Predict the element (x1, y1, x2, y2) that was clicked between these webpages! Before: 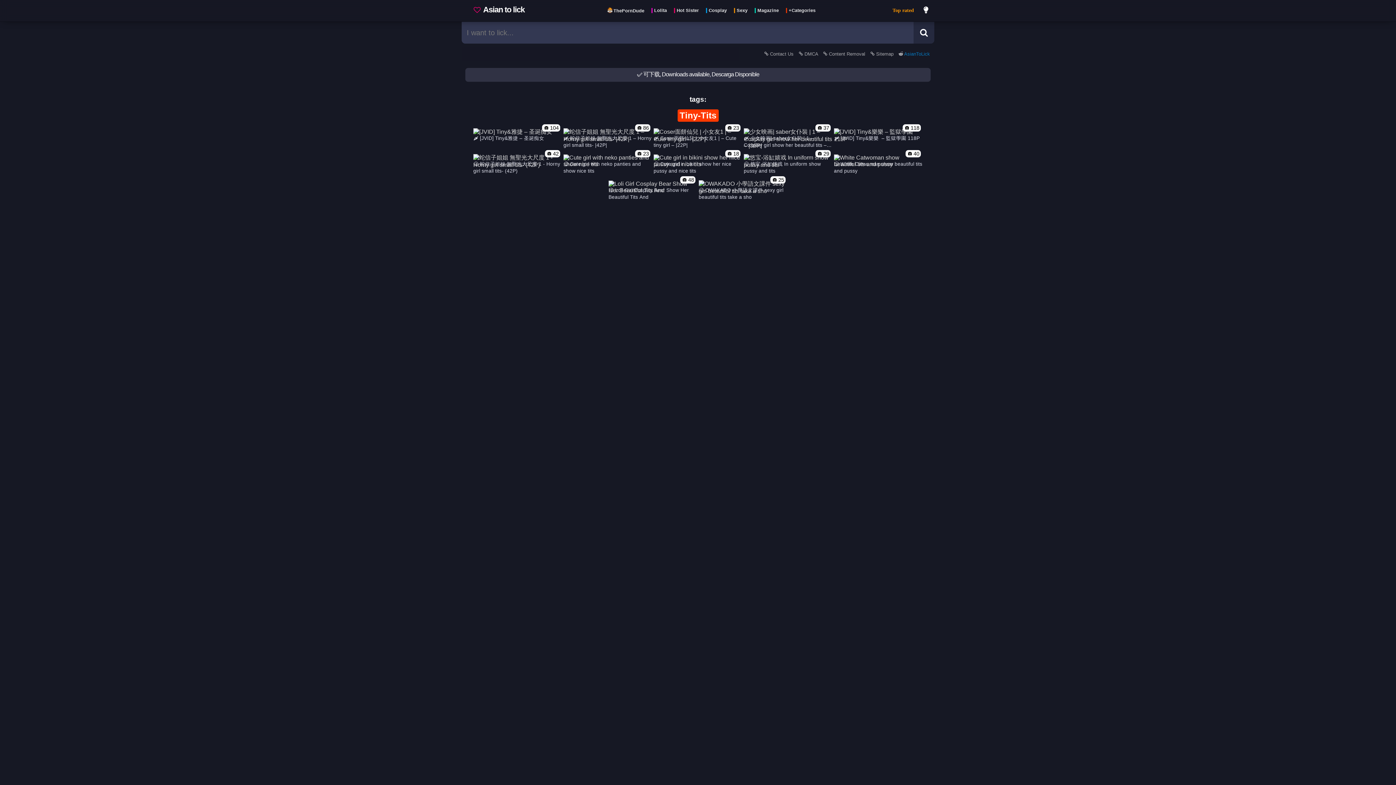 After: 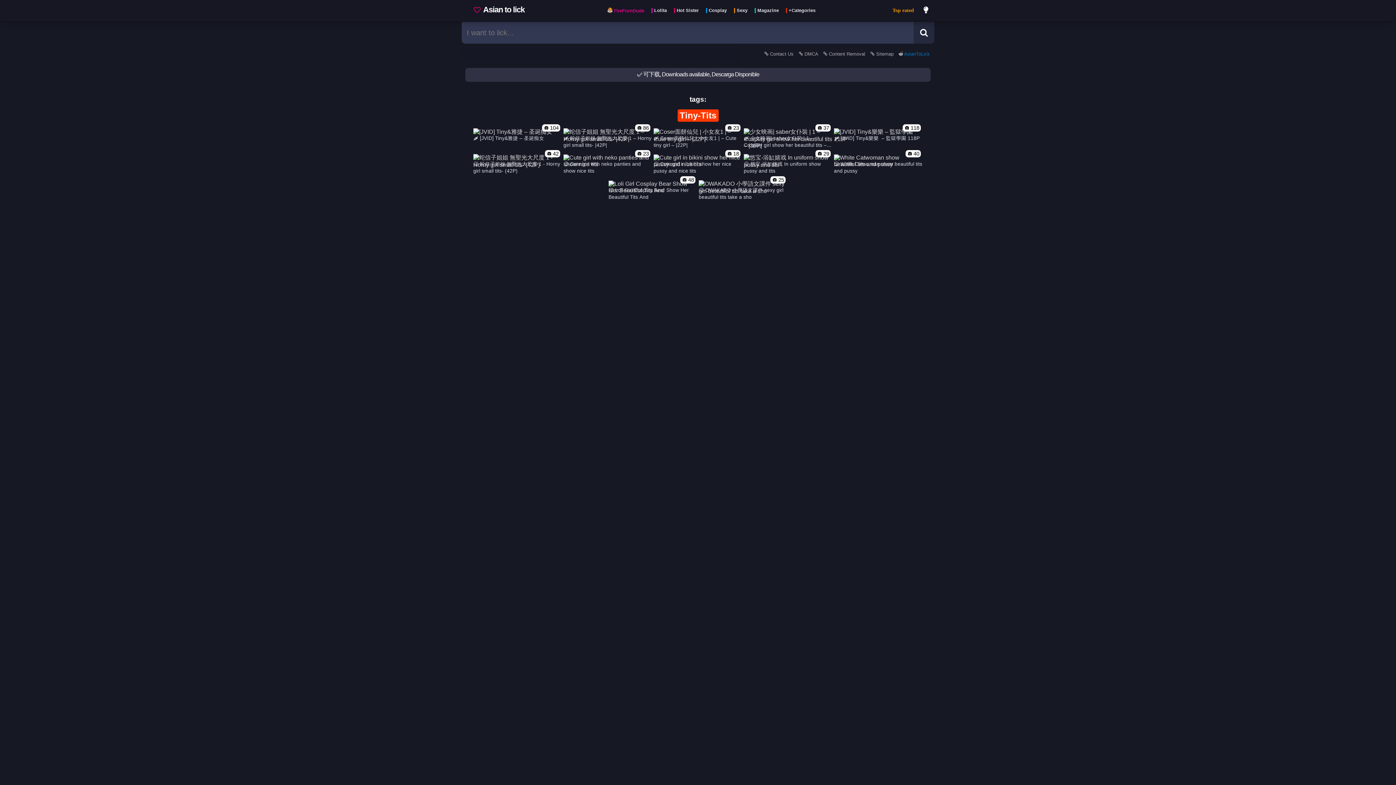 Action: bbox: (604, 5, 646, 14) label:  ThePornDude